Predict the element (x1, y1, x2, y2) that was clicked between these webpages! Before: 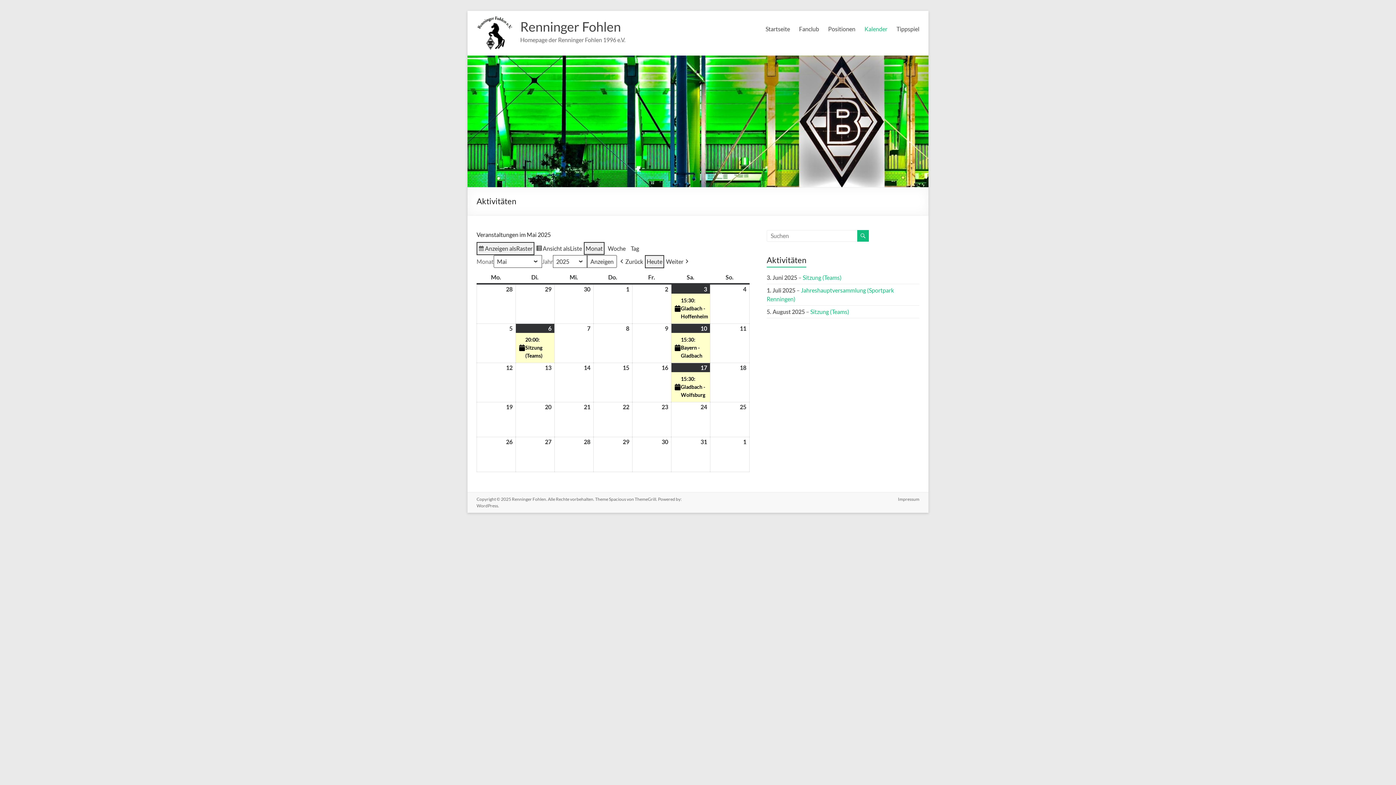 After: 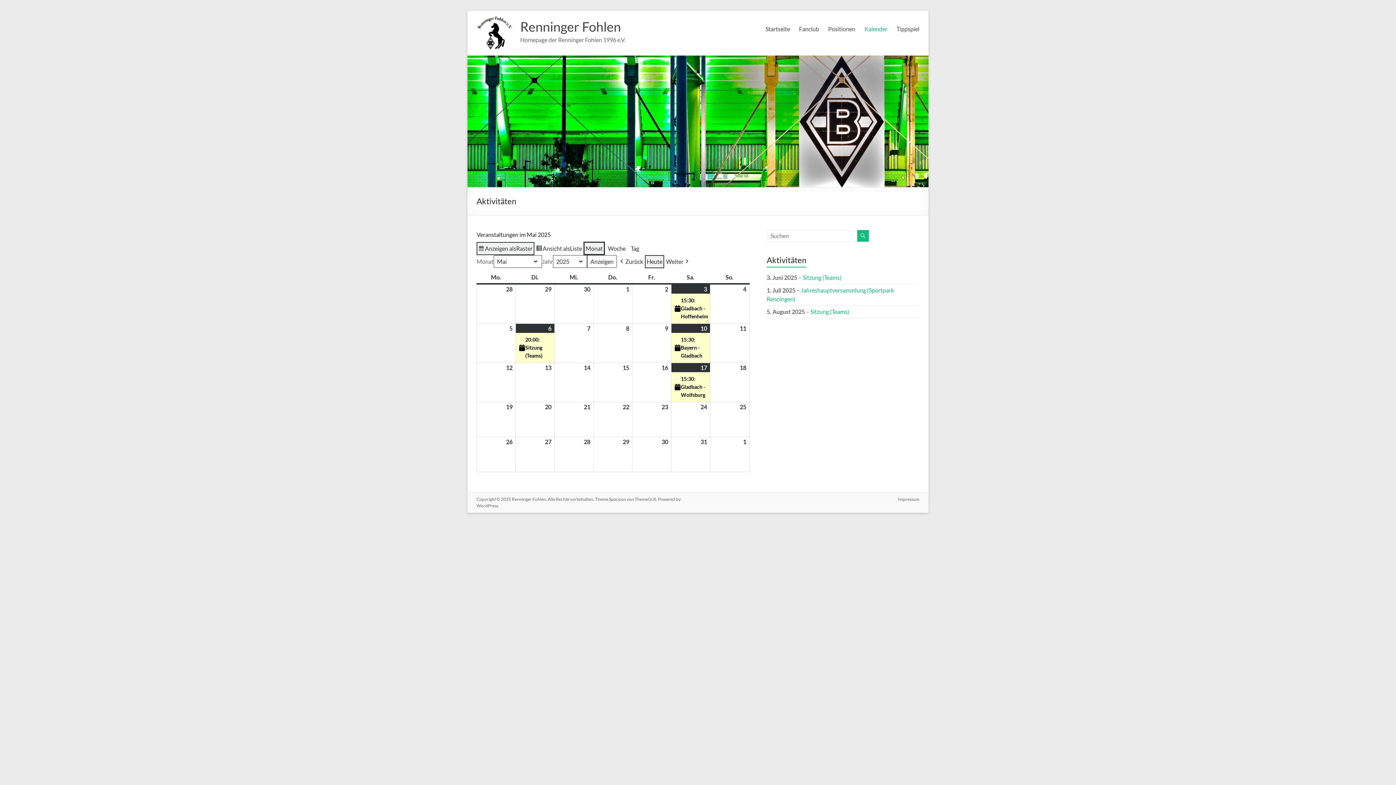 Action: label: Monat bbox: (584, 242, 604, 255)